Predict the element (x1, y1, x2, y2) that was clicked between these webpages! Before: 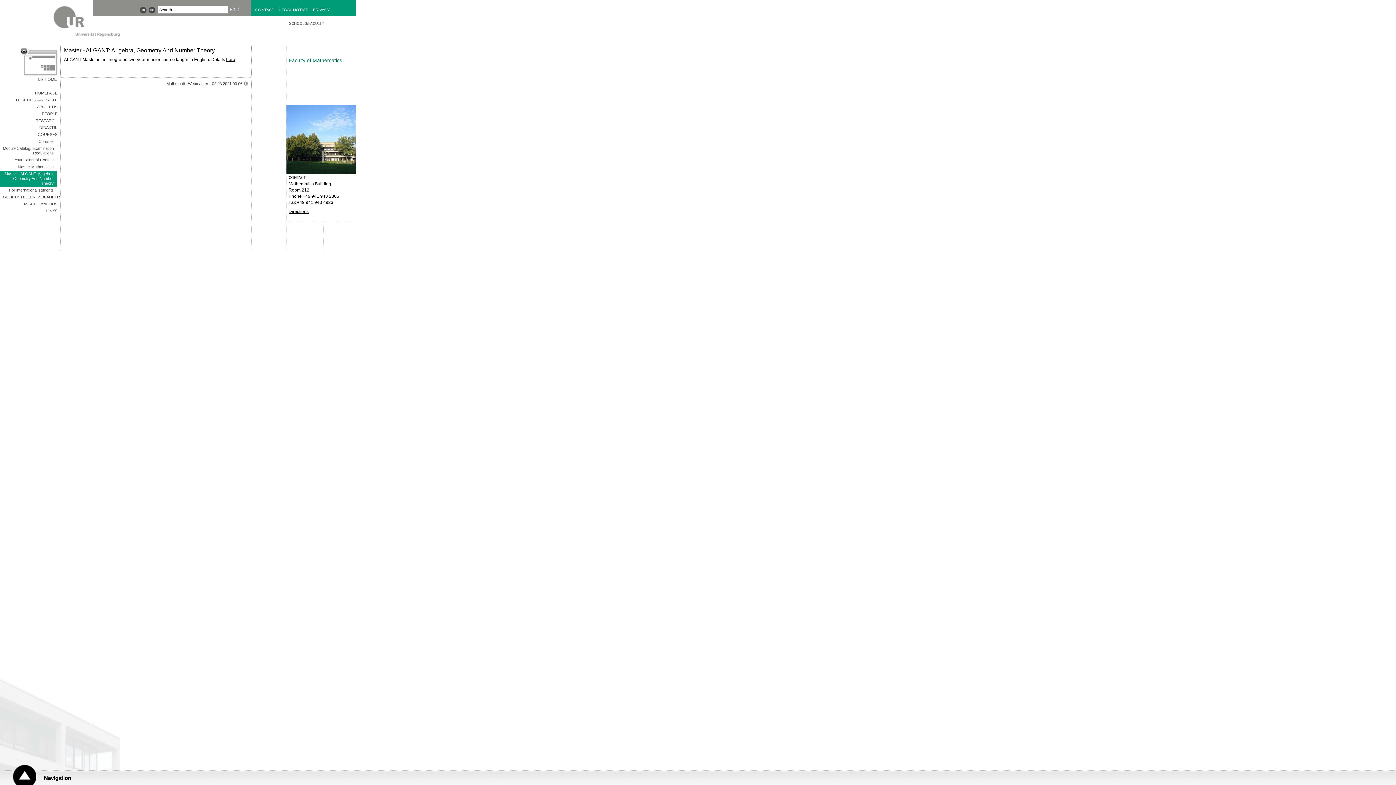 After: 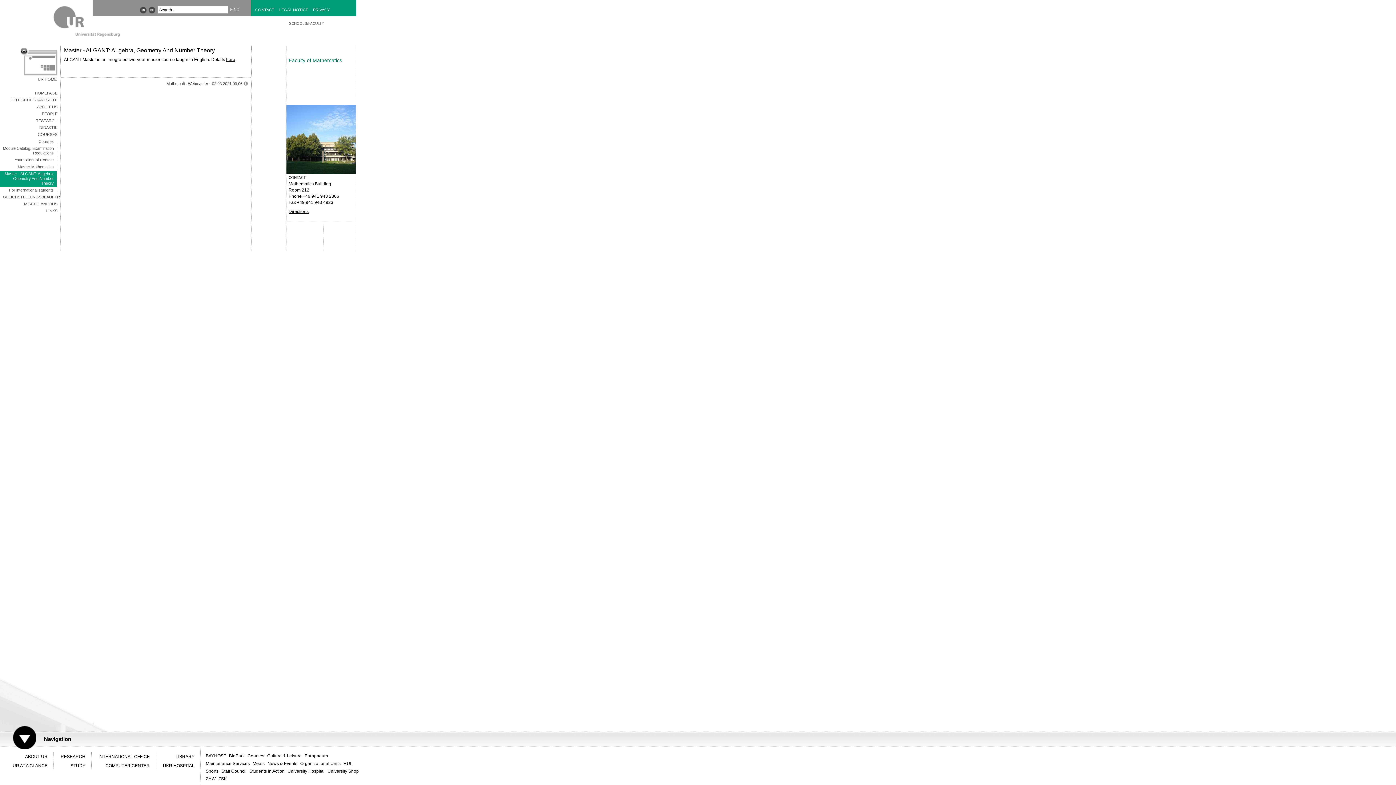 Action: bbox: (13, 765, 78, 785) label: Navigation